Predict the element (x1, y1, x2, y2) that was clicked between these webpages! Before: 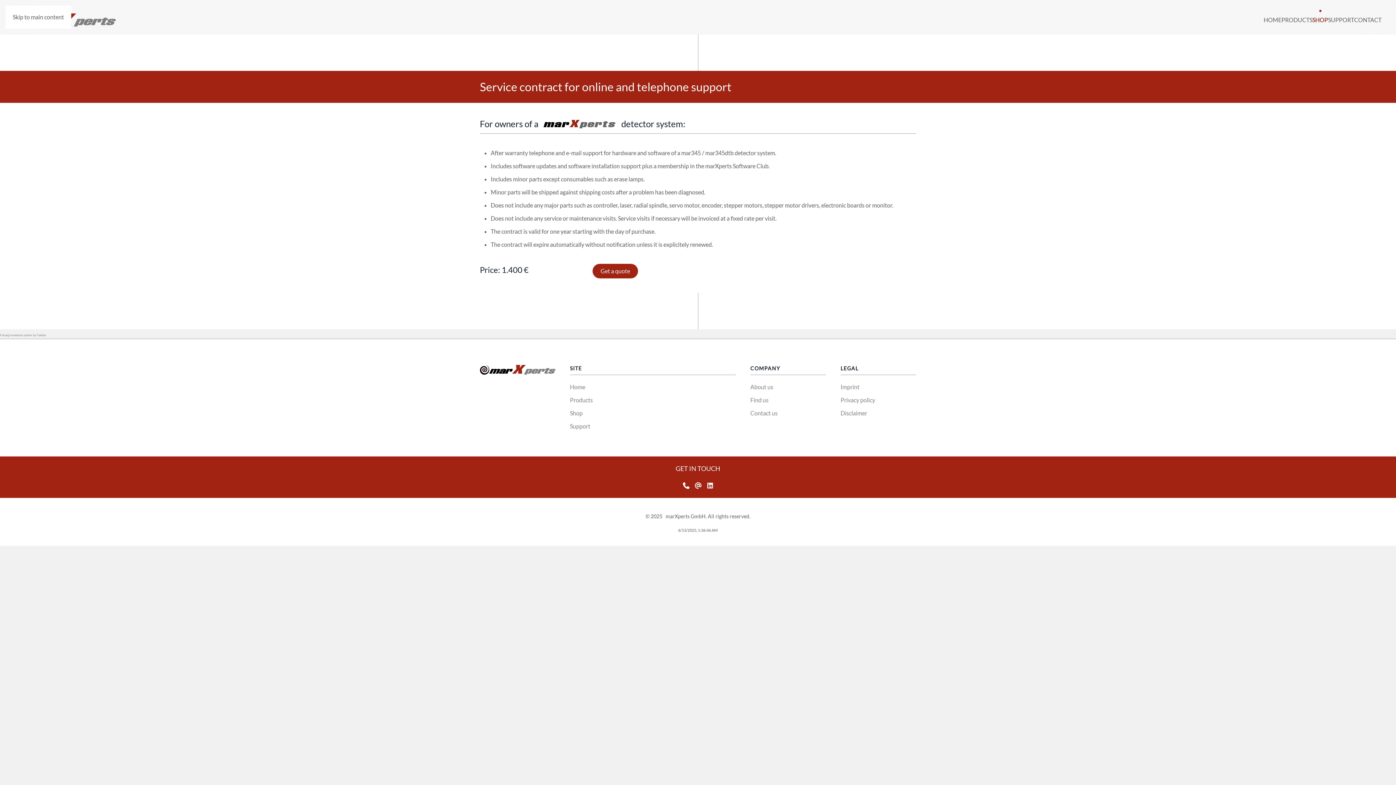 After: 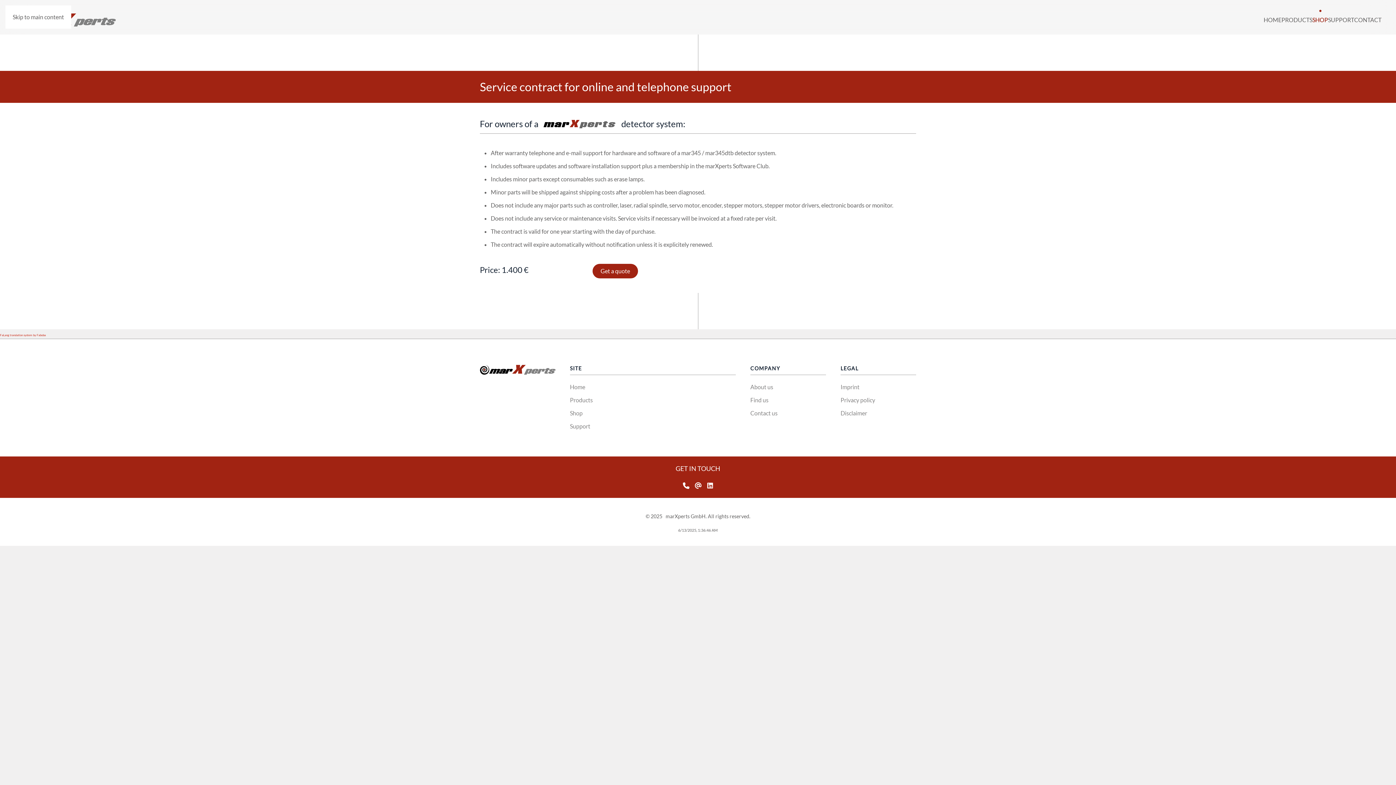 Action: label: FaLang translation system by Faboba bbox: (0, 333, 45, 337)